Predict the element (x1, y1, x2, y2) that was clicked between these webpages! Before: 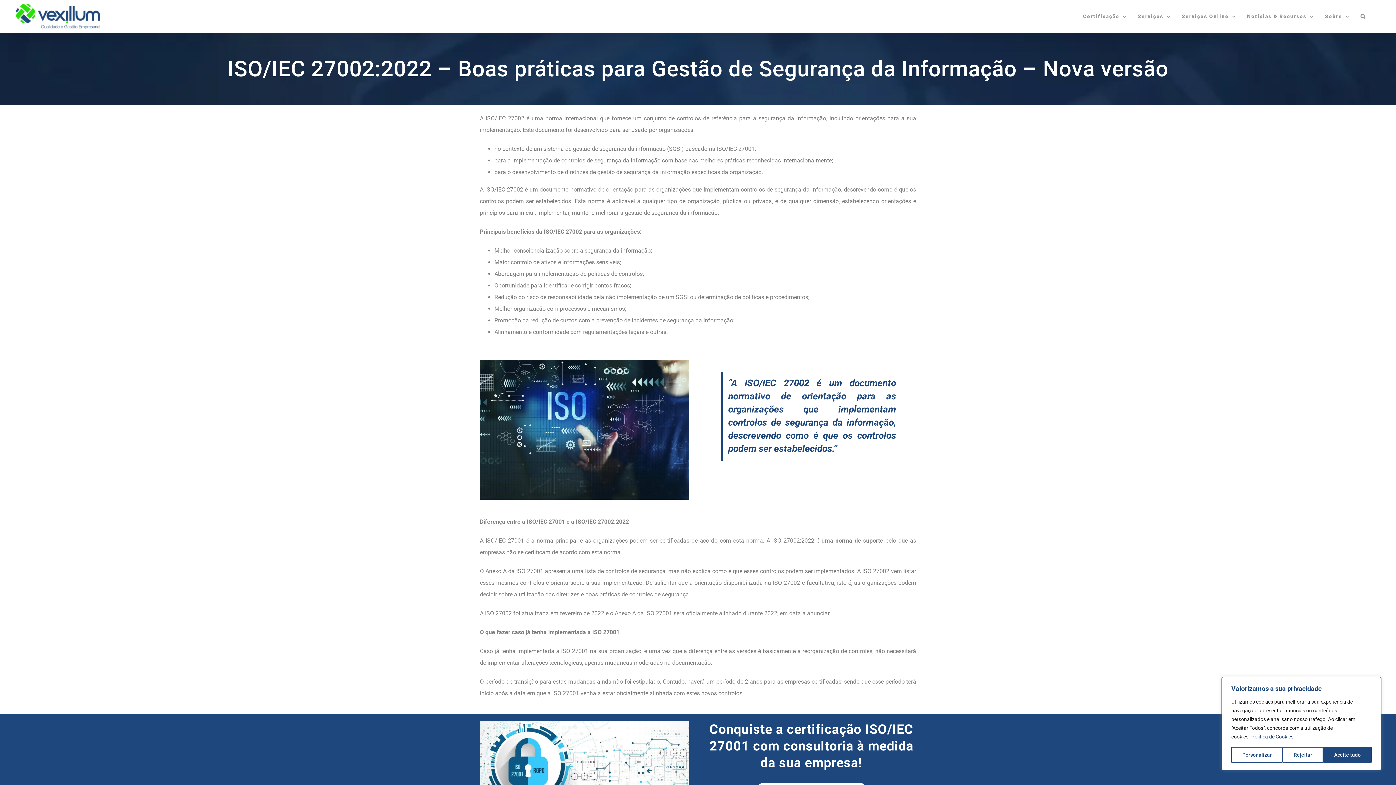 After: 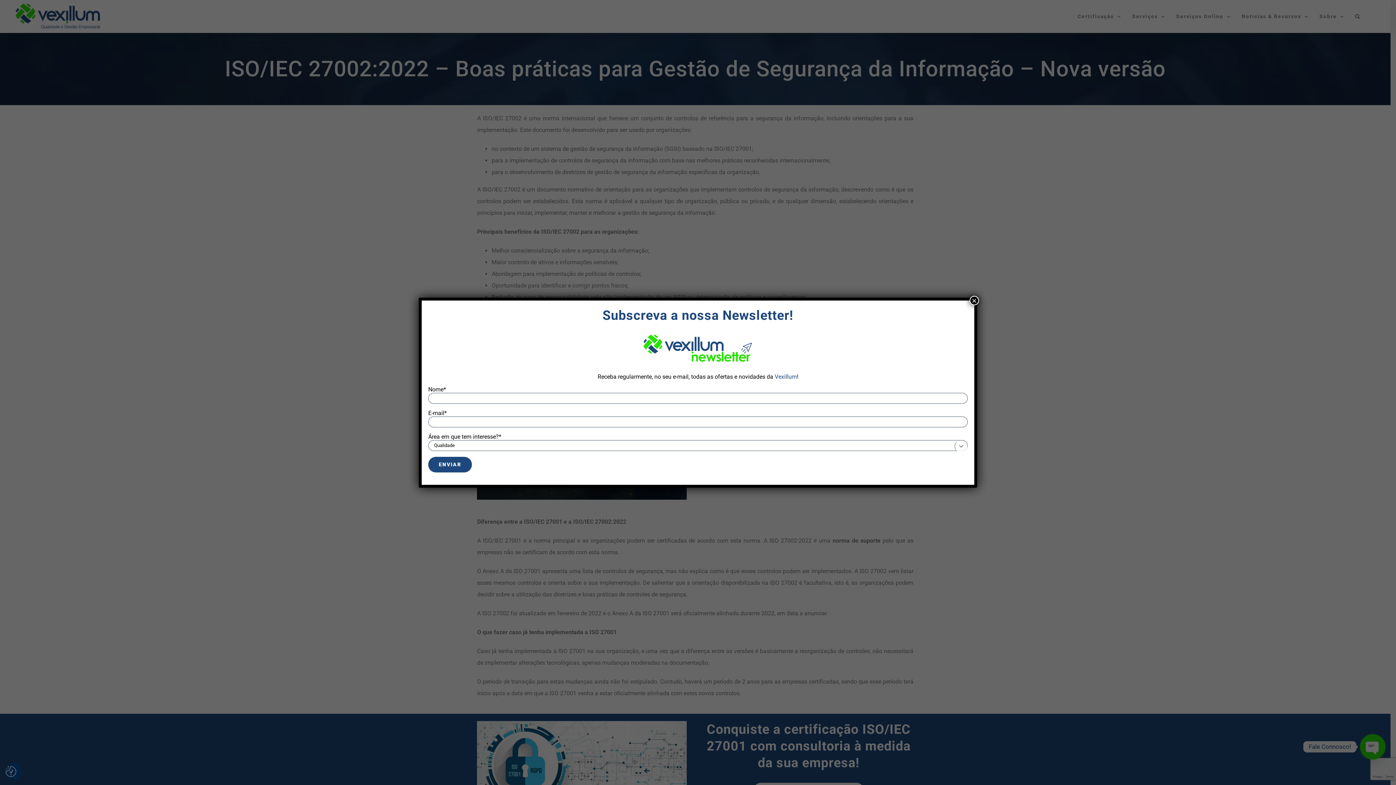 Action: bbox: (1323, 747, 1371, 763) label: Aceite tudo